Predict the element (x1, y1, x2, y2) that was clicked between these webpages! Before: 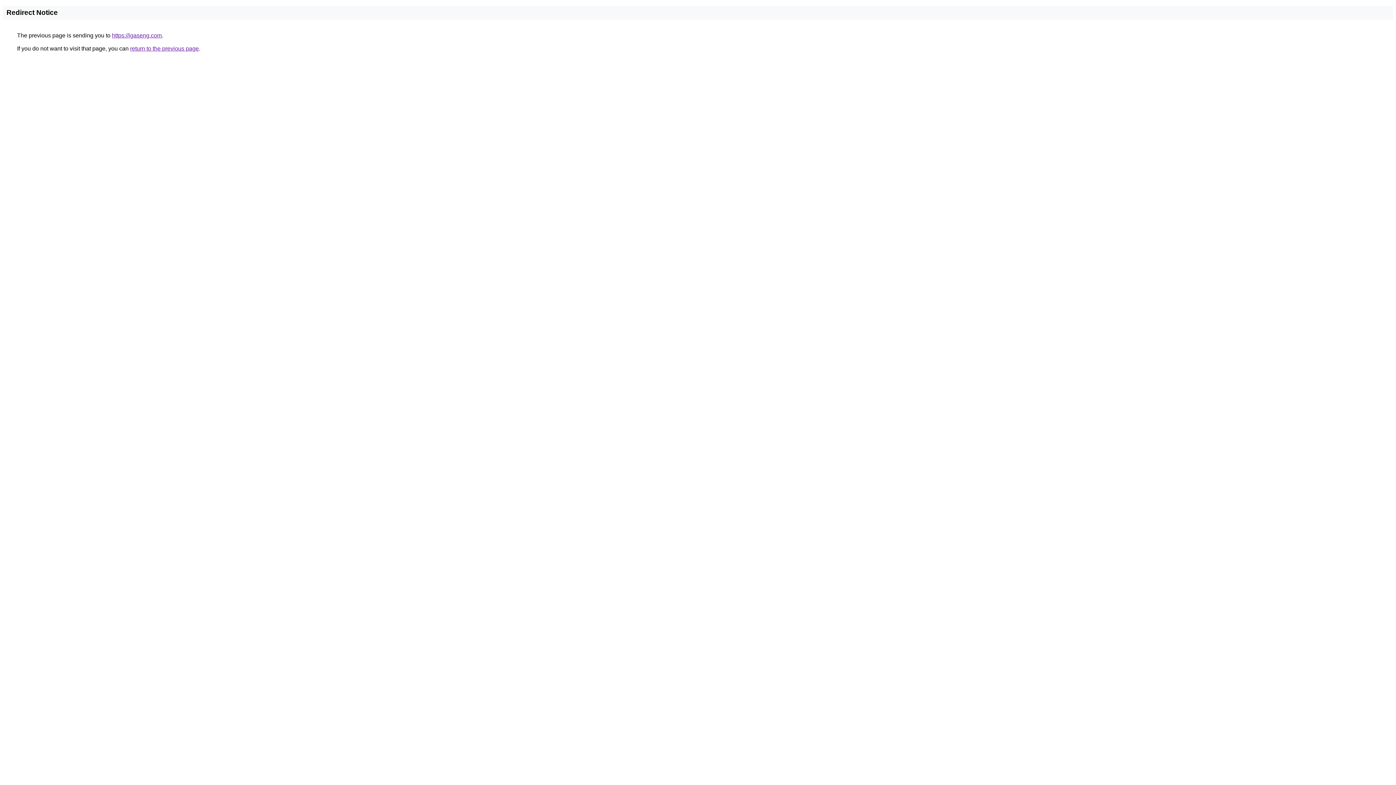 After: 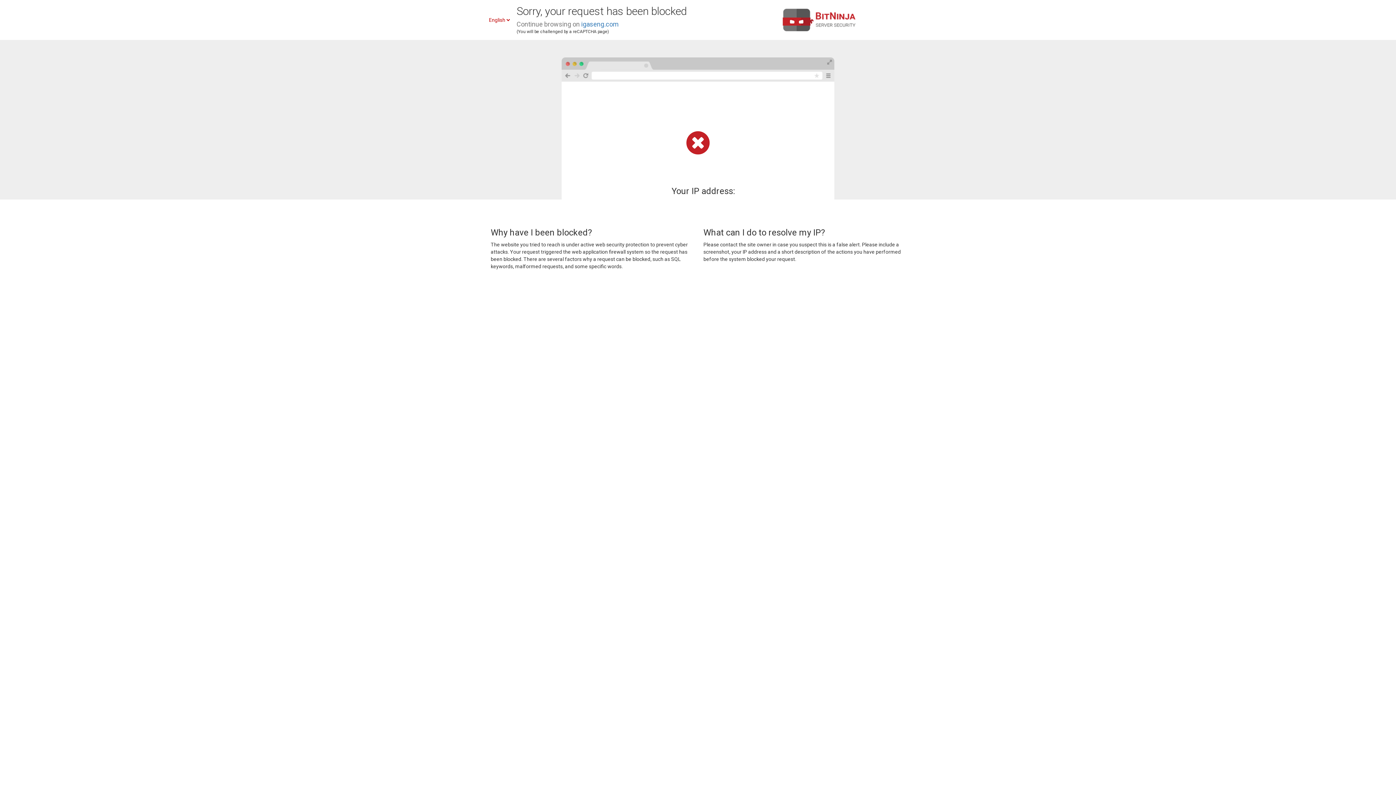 Action: label: https://igaseng.com bbox: (112, 32, 161, 38)